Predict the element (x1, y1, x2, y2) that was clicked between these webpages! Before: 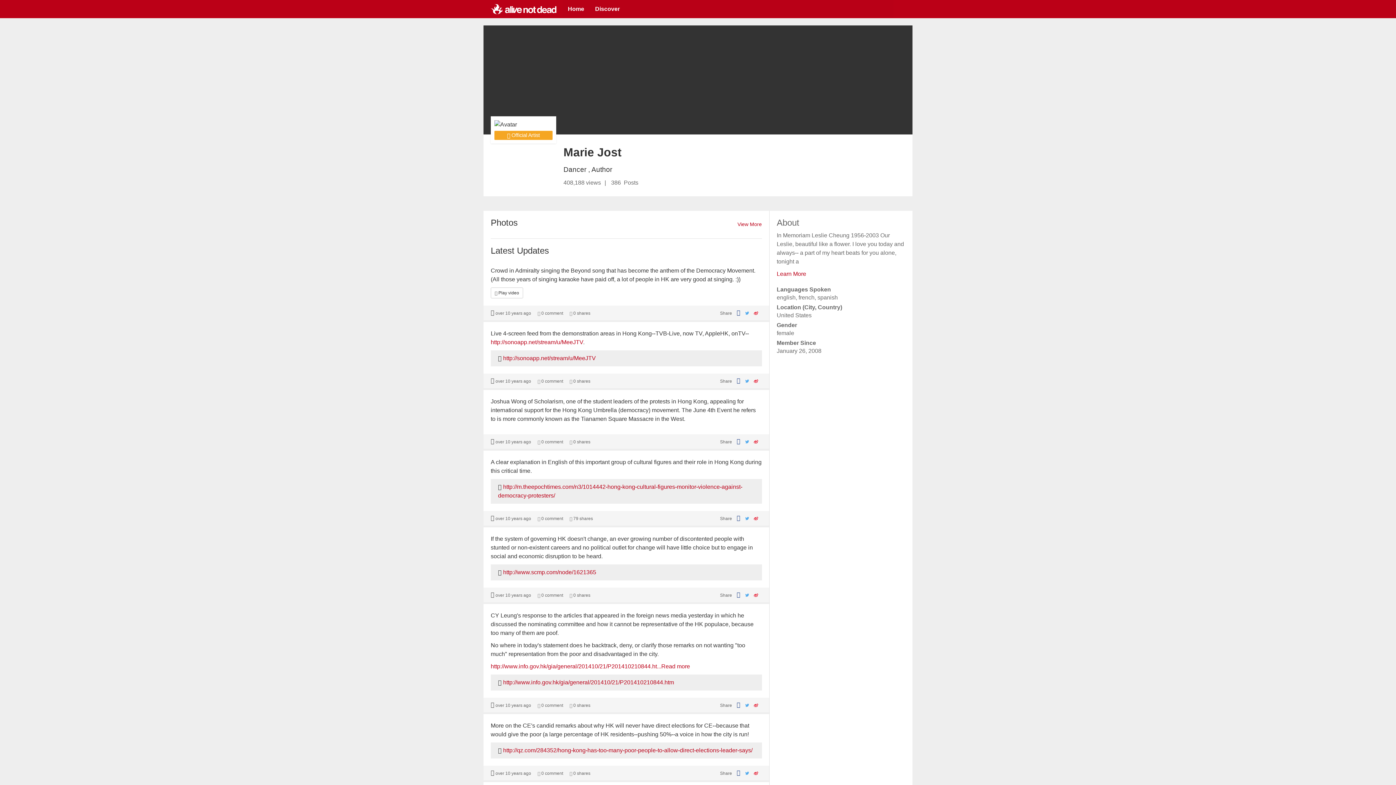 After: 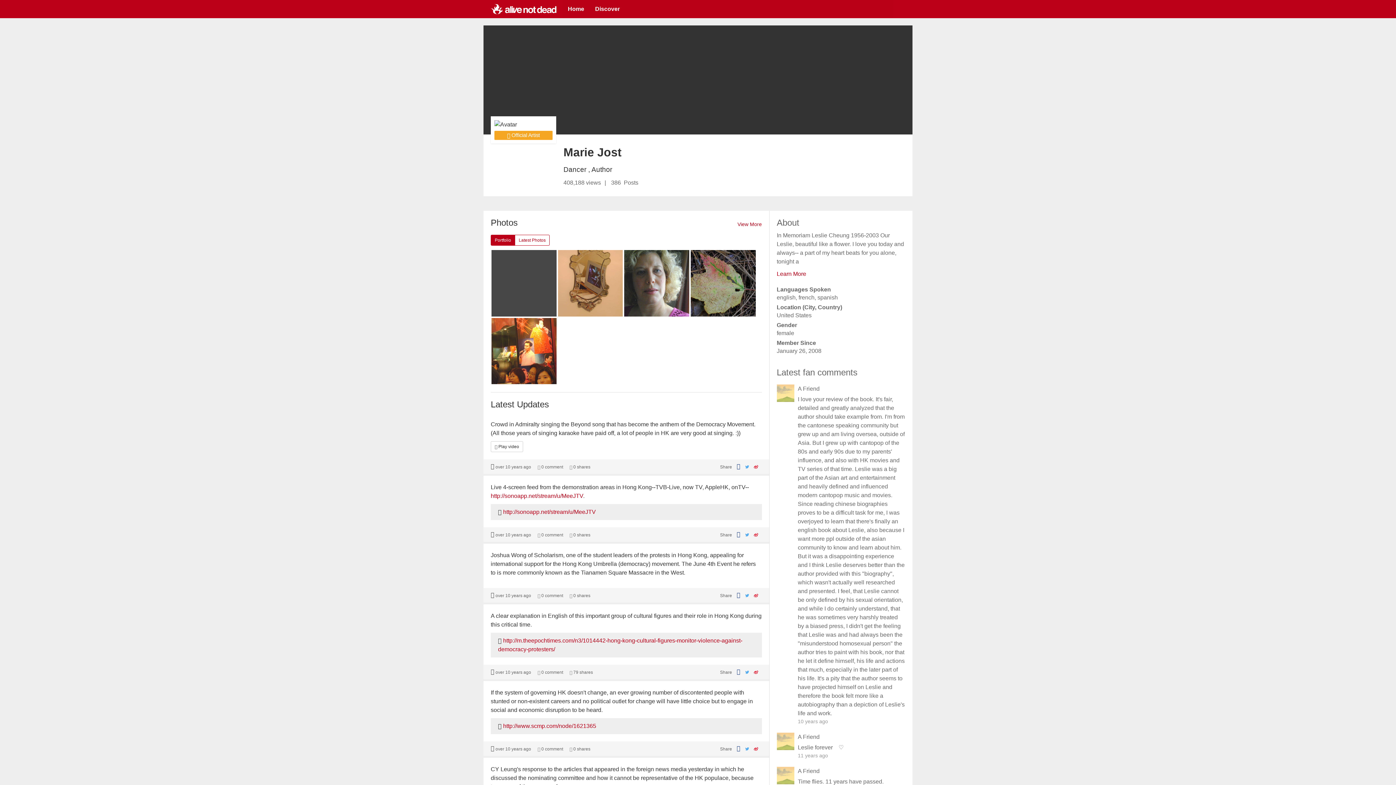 Action: bbox: (754, 310, 758, 316)